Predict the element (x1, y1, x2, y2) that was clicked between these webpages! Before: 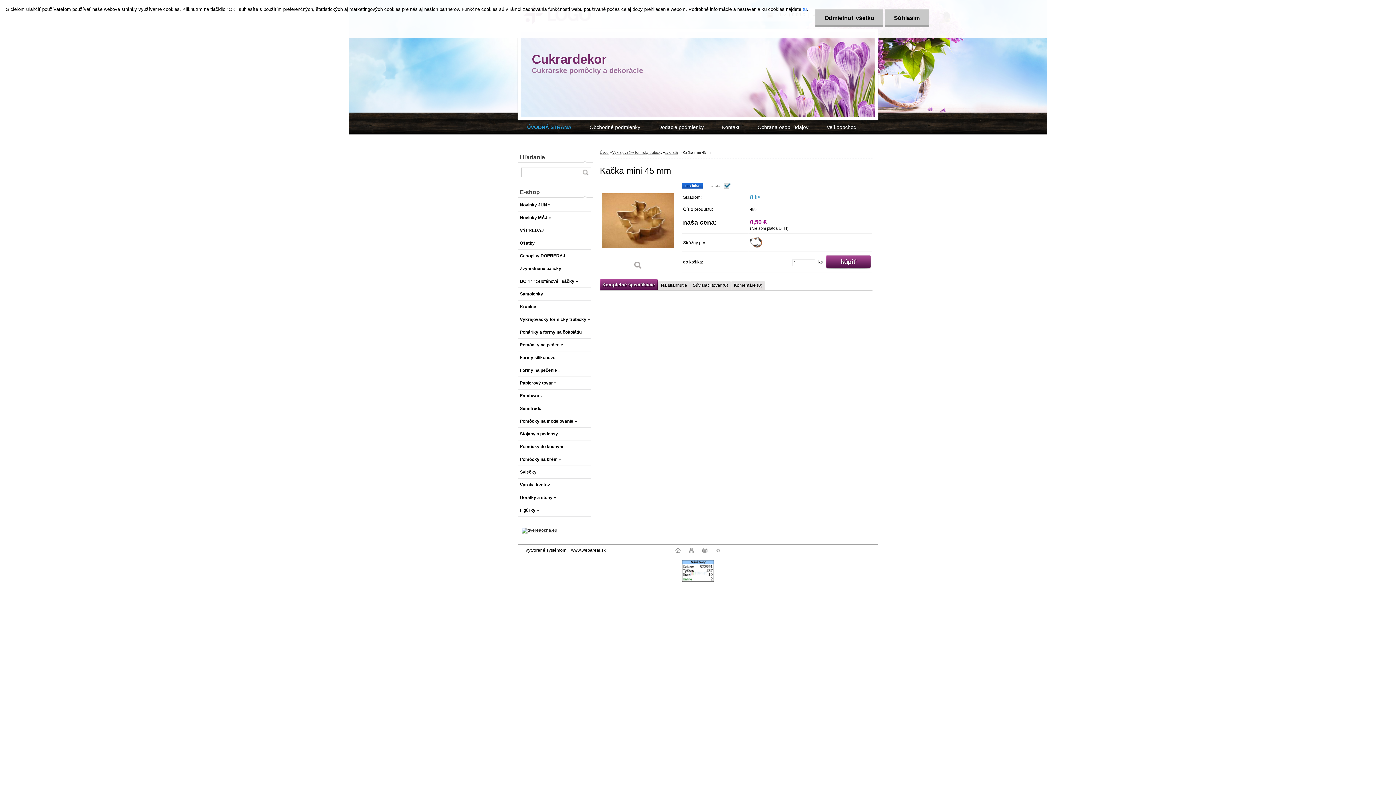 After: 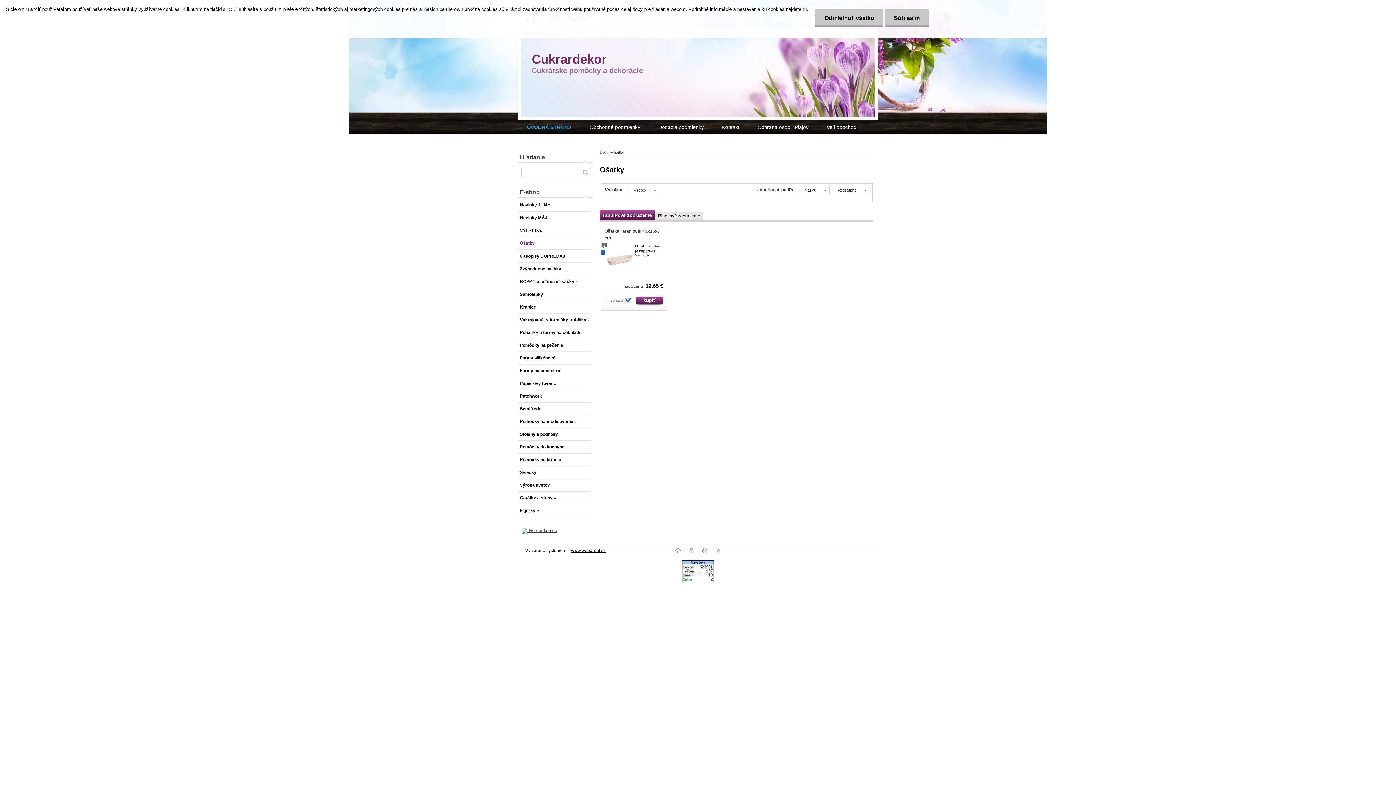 Action: bbox: (518, 237, 590, 249) label: Ošatky